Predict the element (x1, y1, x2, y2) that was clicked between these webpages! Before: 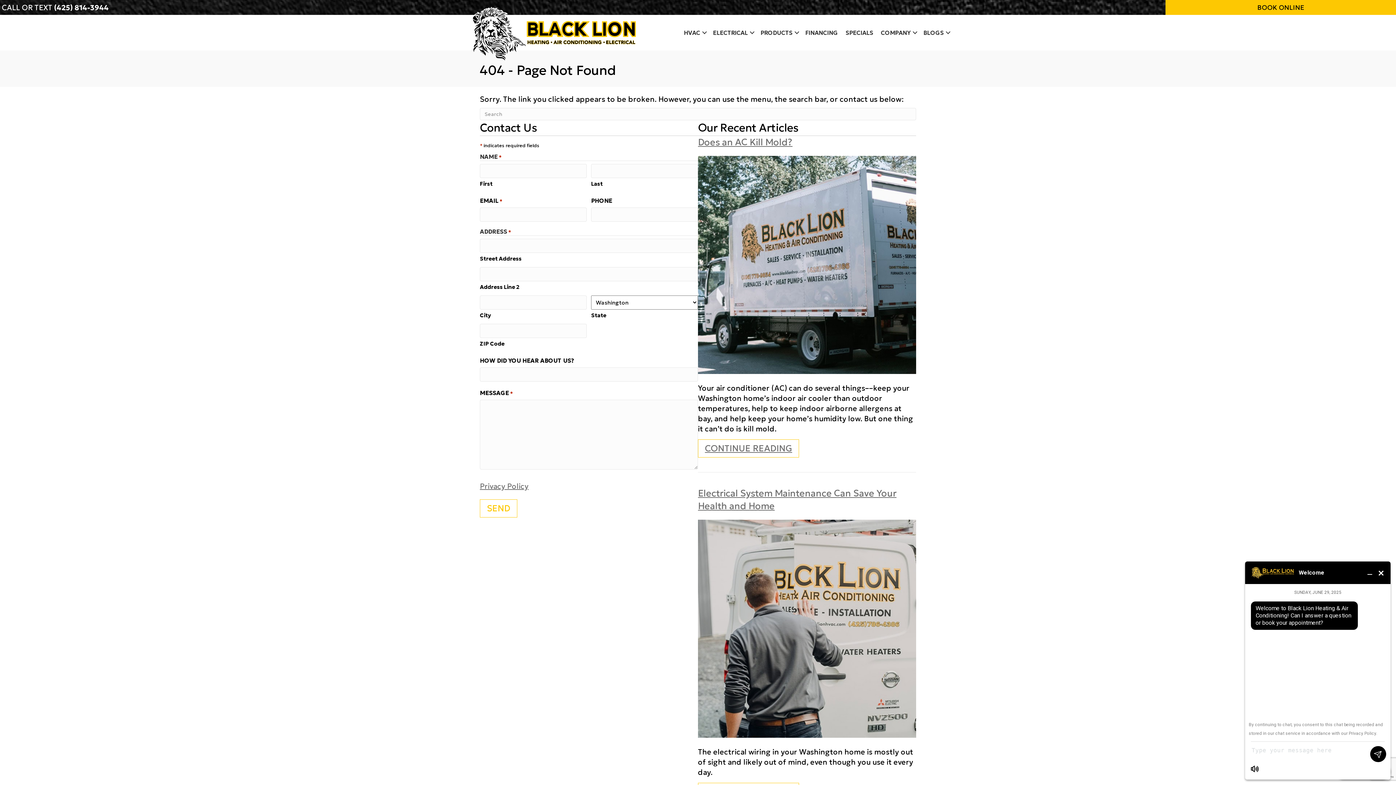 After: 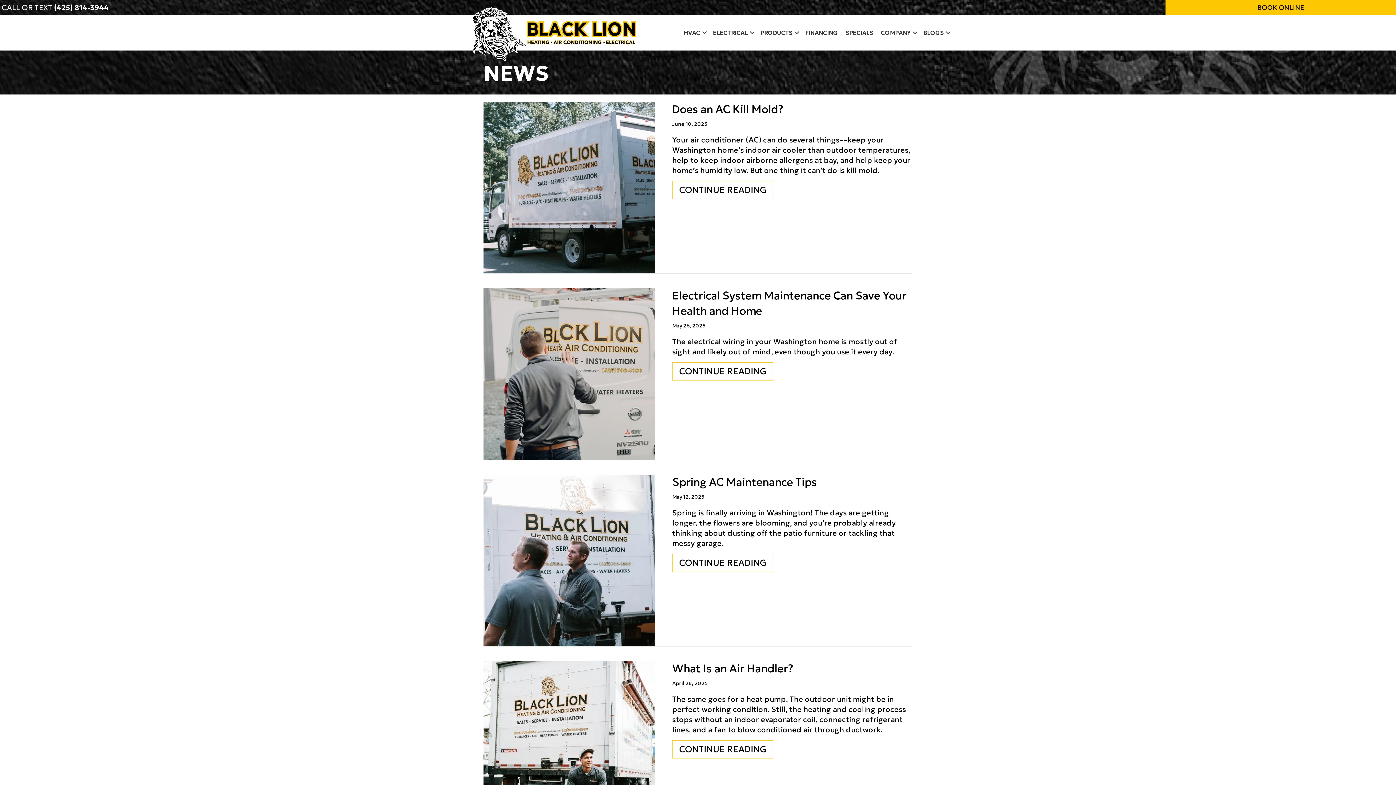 Action: bbox: (920, 25, 952, 40) label: BLOGS